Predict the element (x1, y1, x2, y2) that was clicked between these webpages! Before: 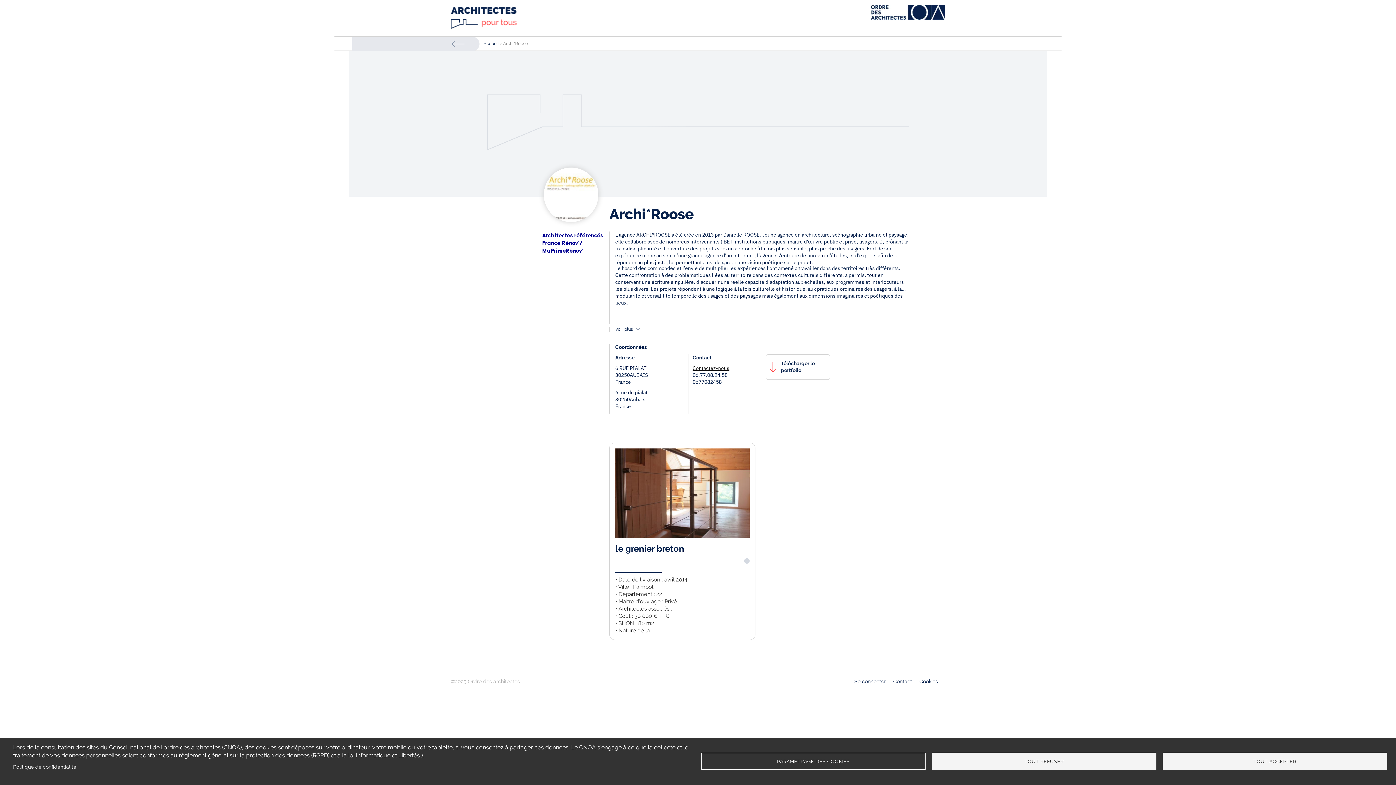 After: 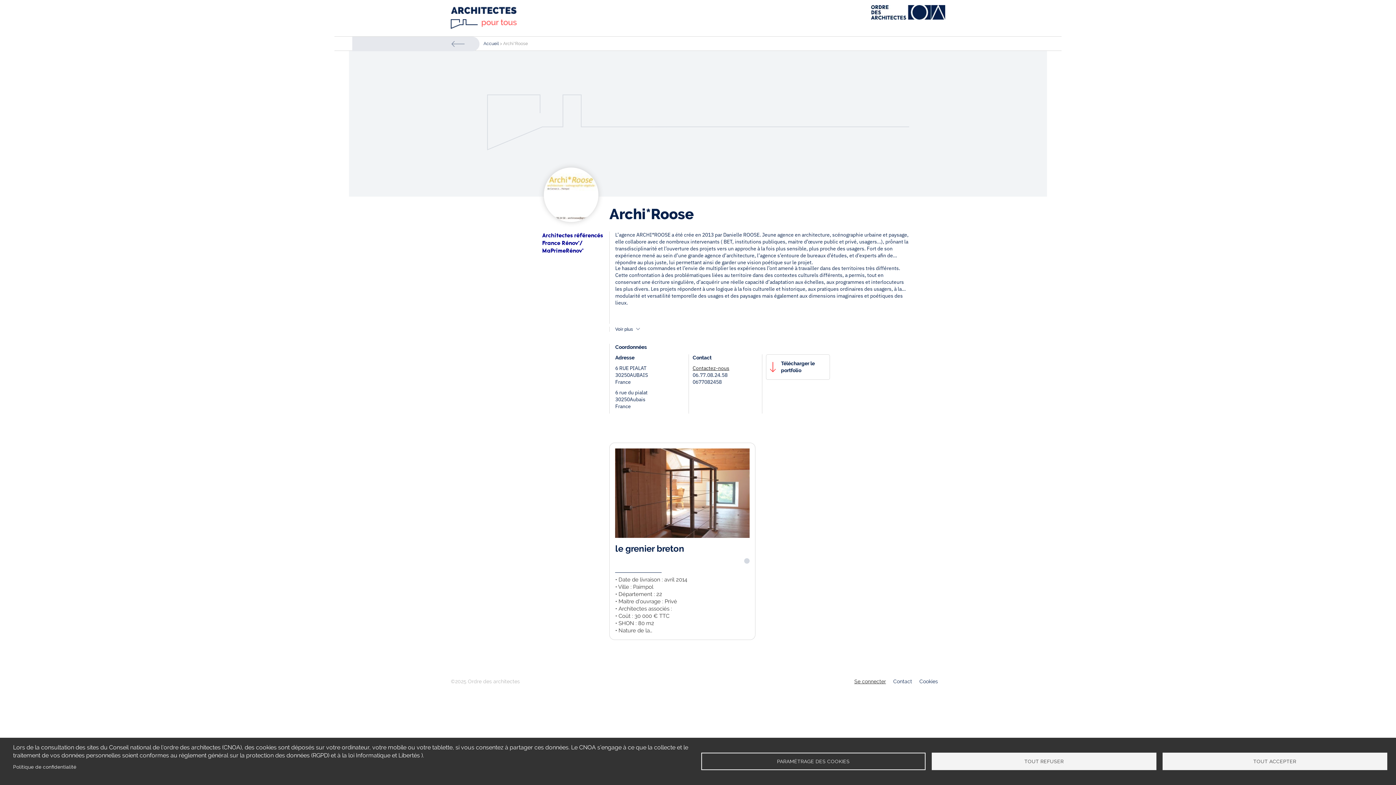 Action: label: Se connecter bbox: (854, 678, 886, 684)